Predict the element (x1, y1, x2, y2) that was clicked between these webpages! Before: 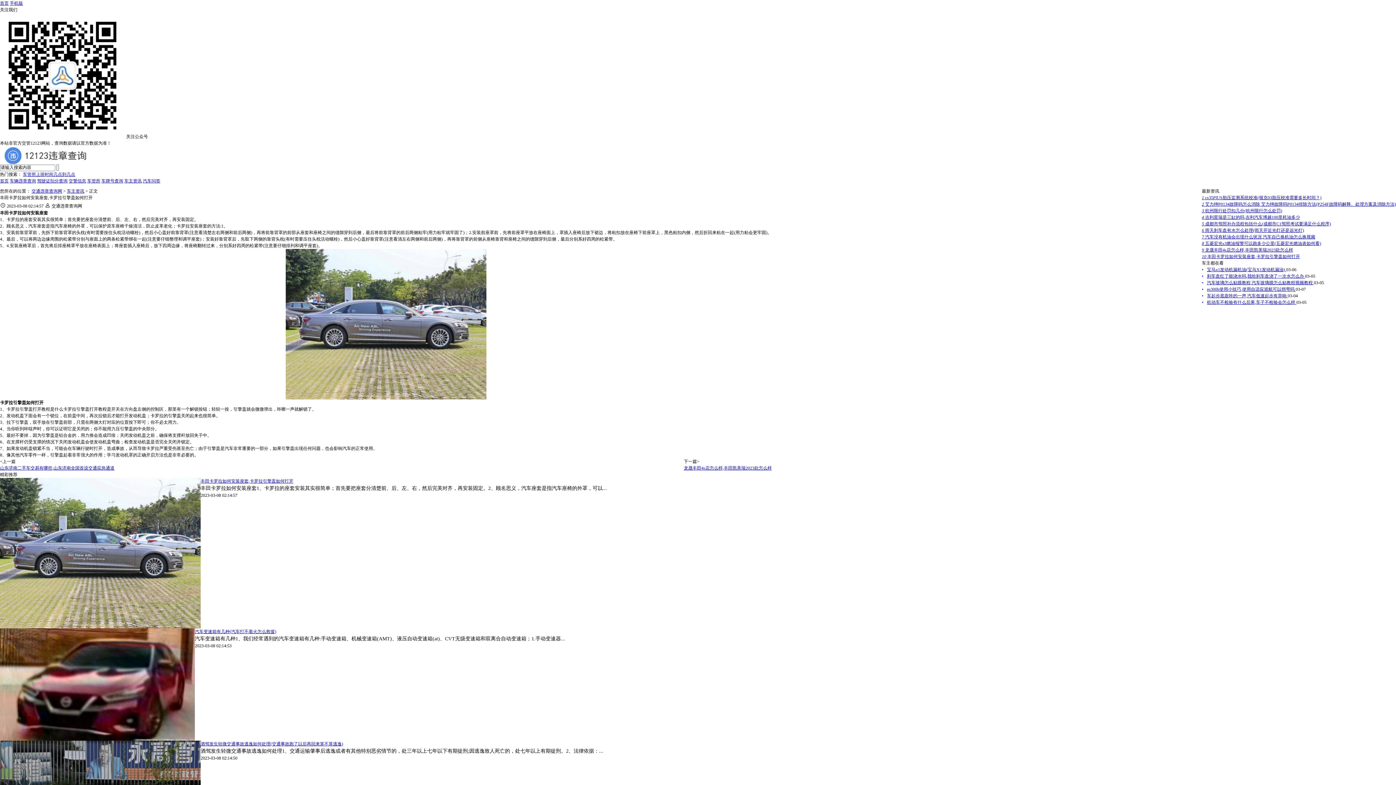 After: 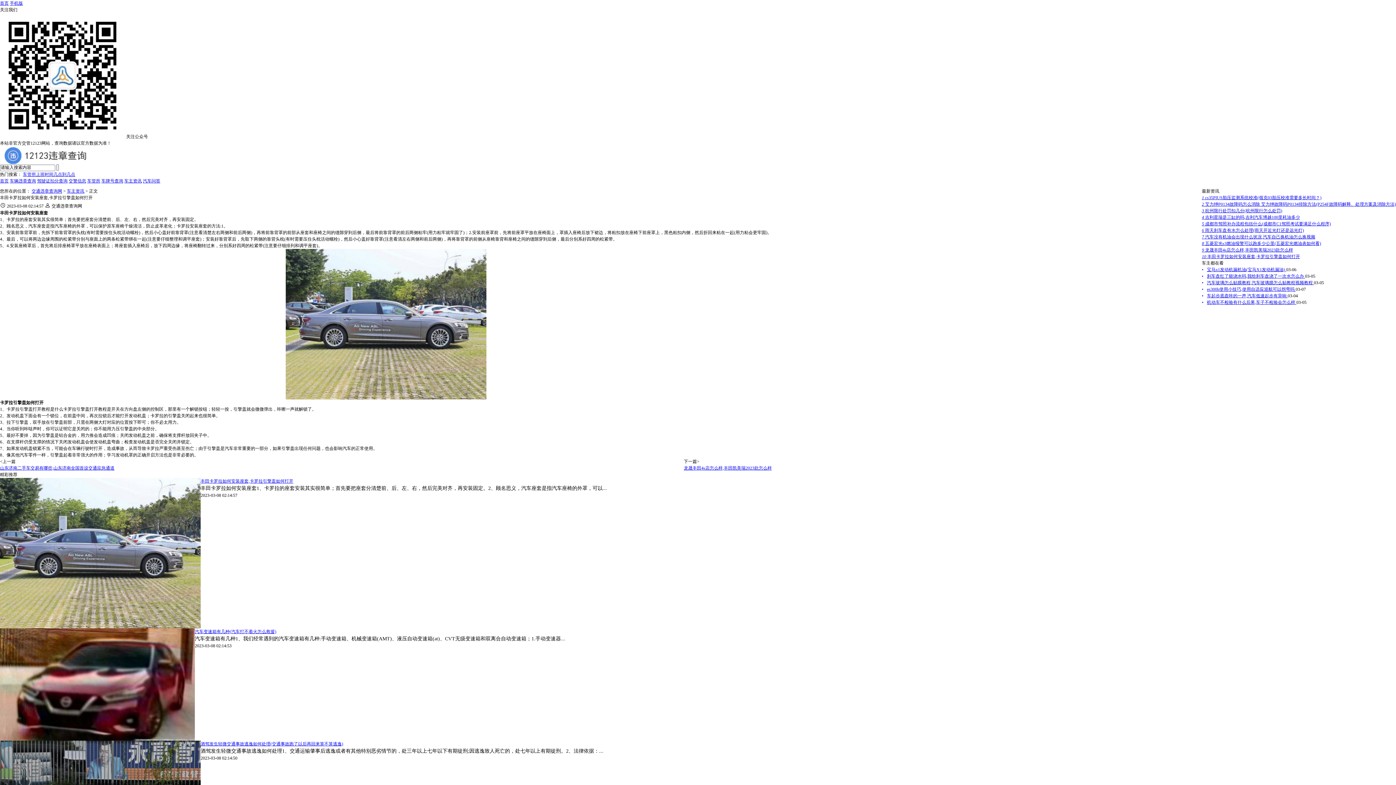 Action: bbox: (0, 160, 90, 165)